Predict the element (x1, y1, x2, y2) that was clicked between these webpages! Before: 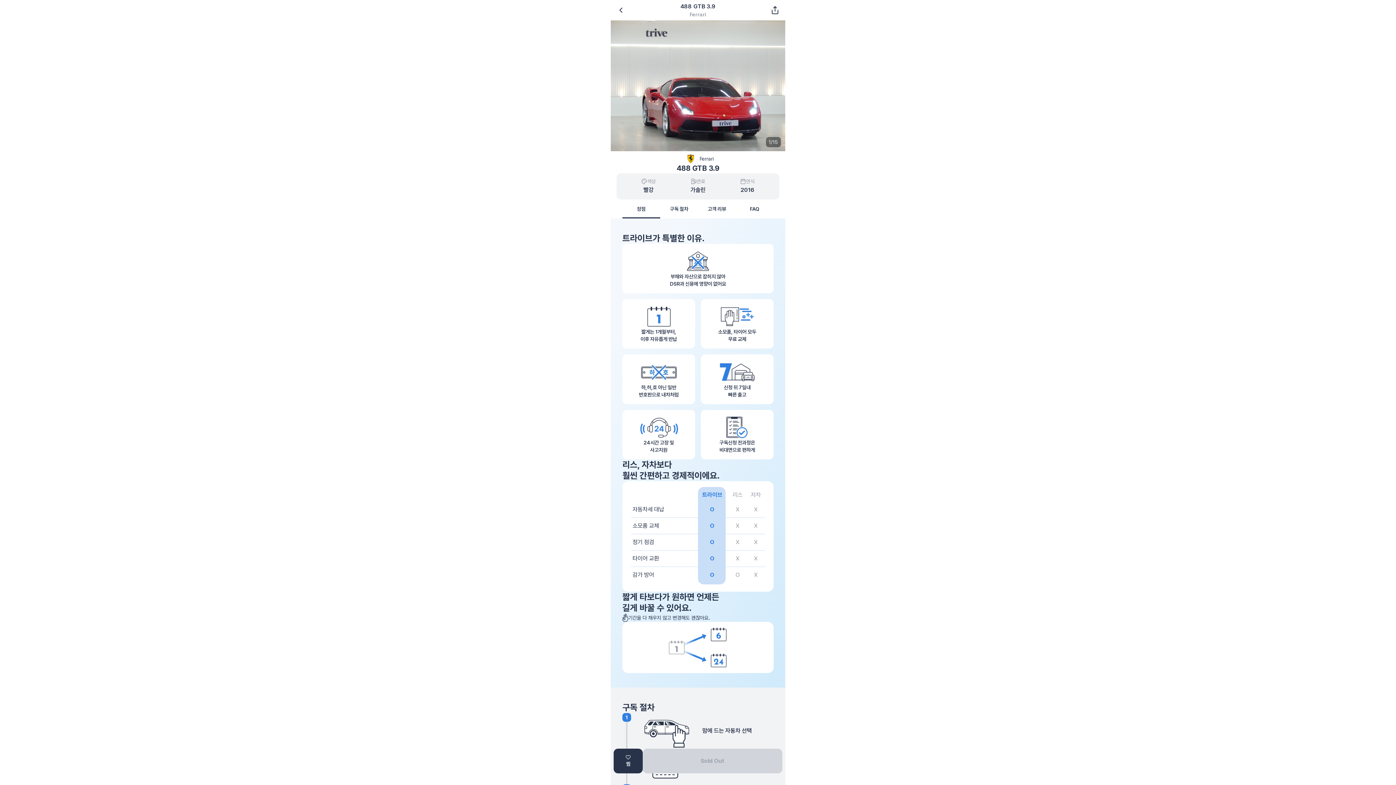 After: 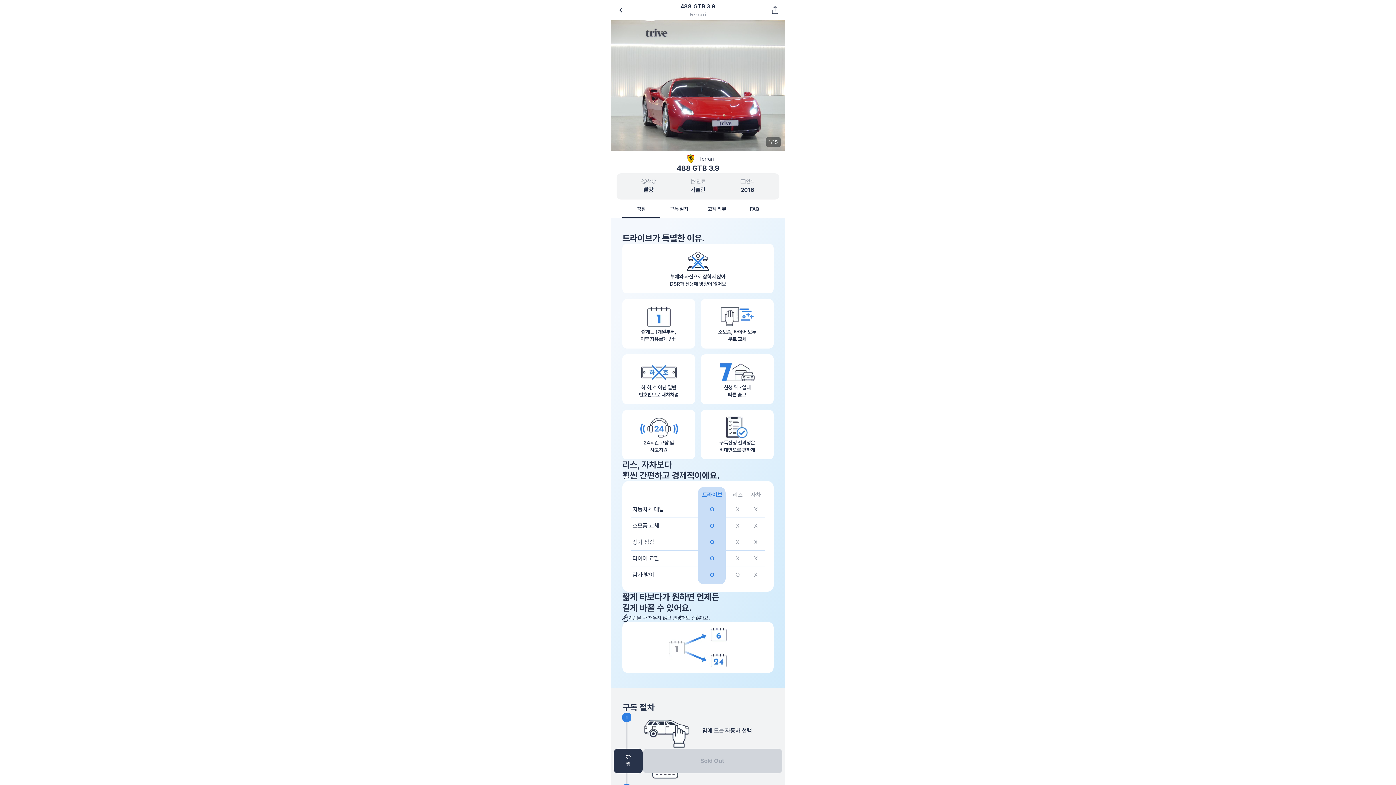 Action: bbox: (765, 0, 785, 20)